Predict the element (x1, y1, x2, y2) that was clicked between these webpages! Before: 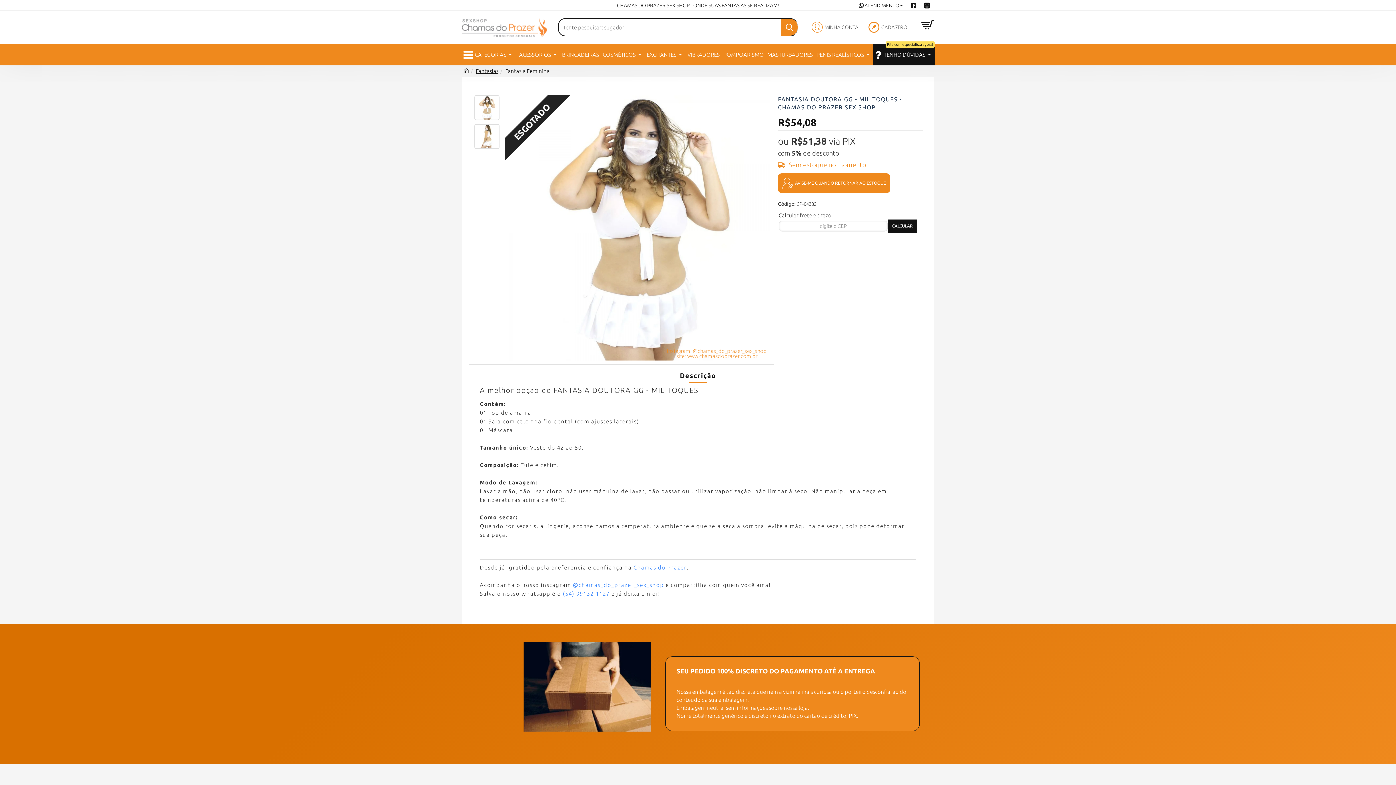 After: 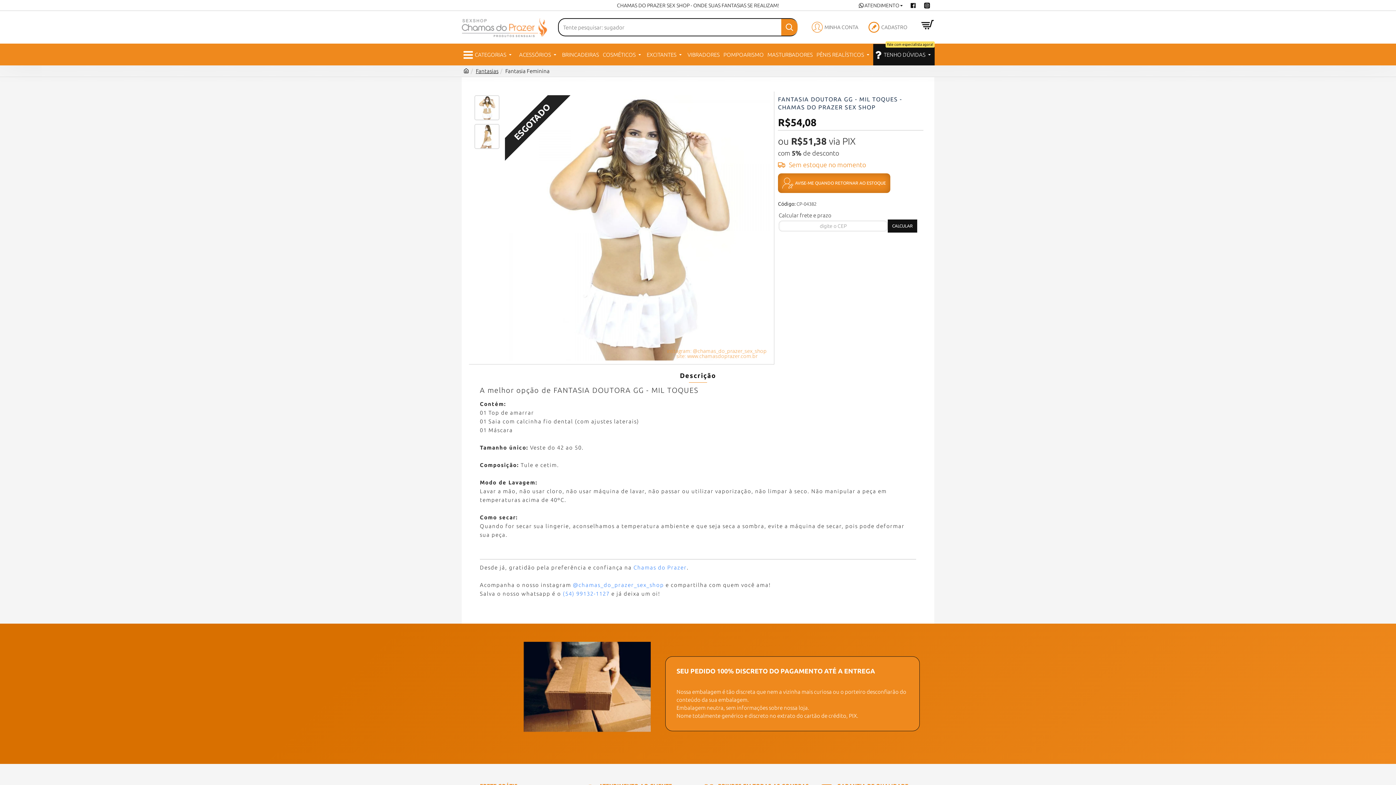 Action: label: AVISE-ME QUANDO RETORNAR AO ESTOQUE bbox: (778, 173, 890, 193)